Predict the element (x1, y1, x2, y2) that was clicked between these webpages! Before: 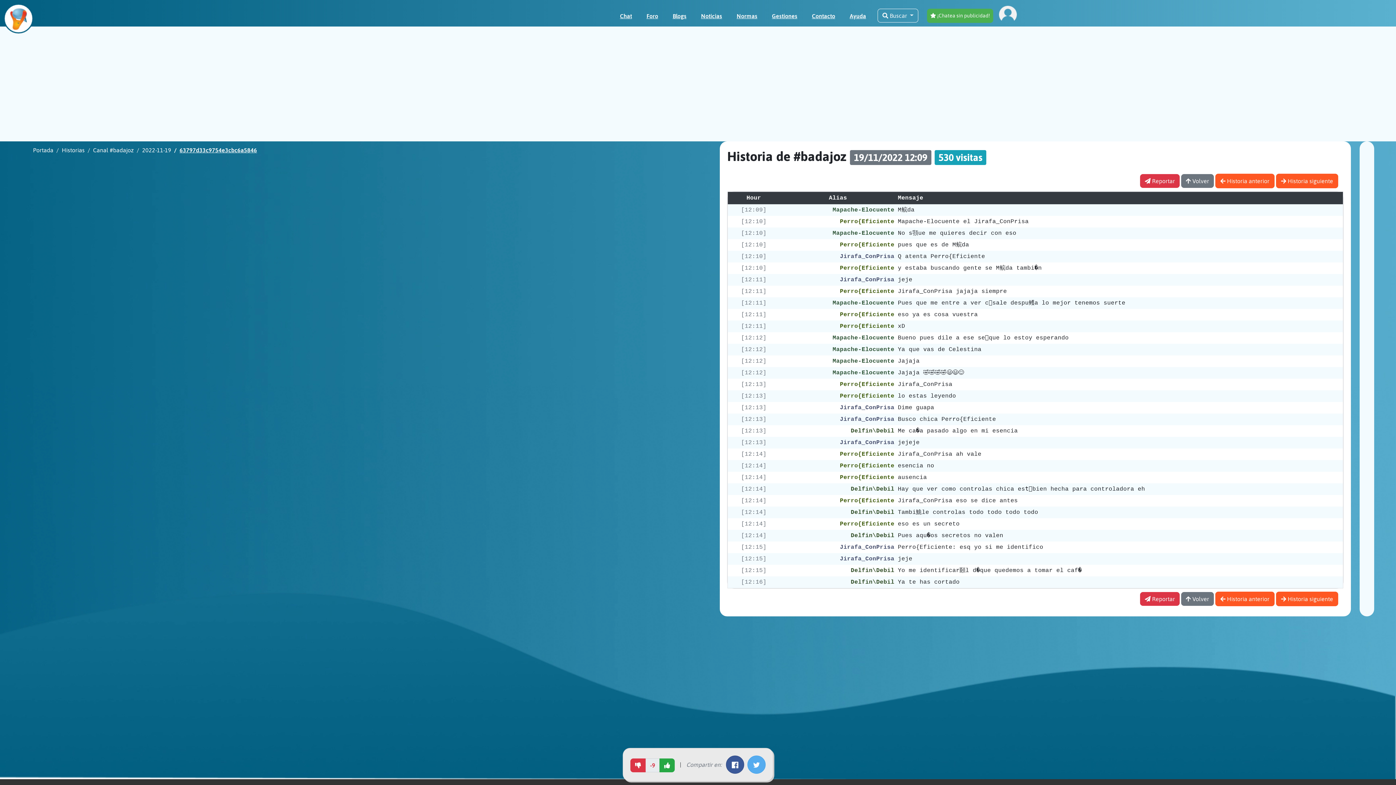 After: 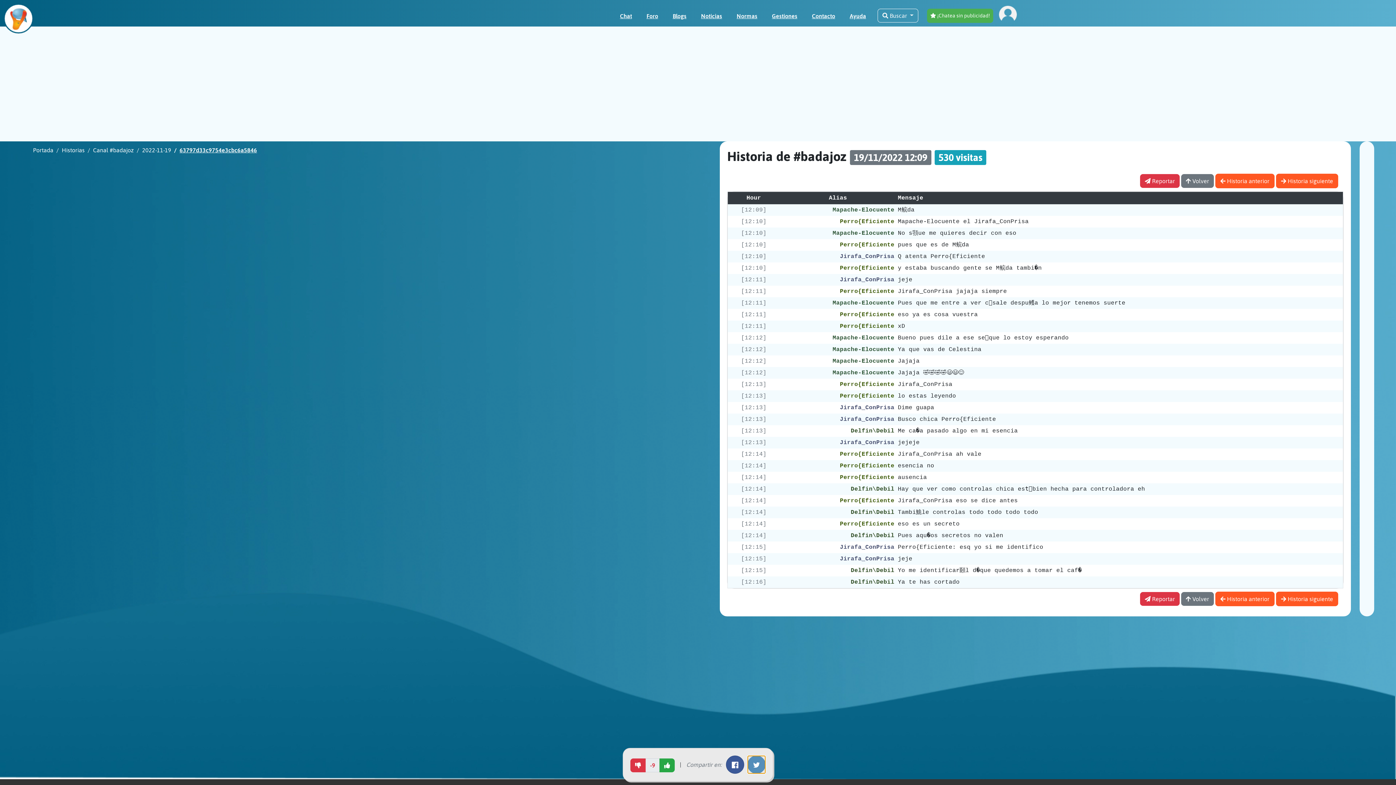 Action: label: Twitter bbox: (747, 756, 765, 774)